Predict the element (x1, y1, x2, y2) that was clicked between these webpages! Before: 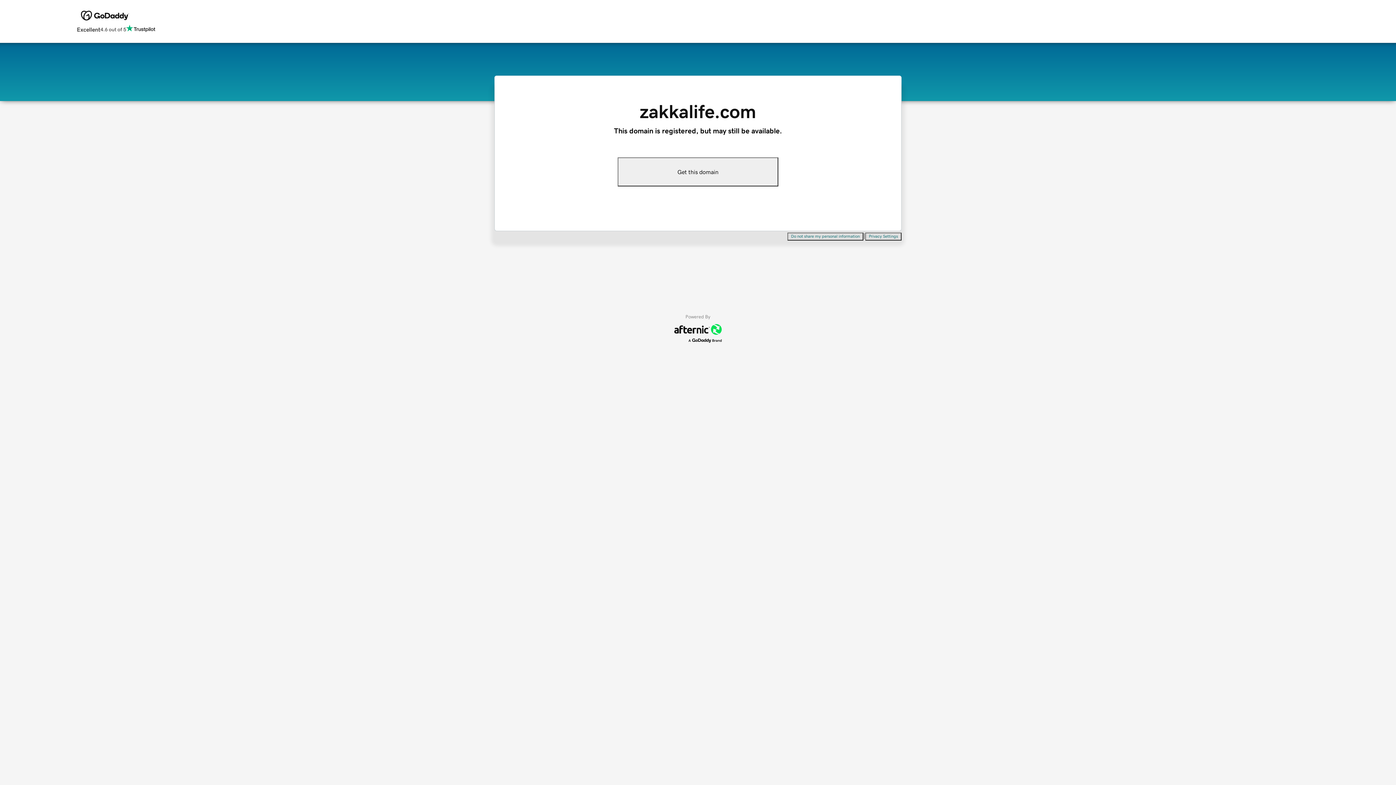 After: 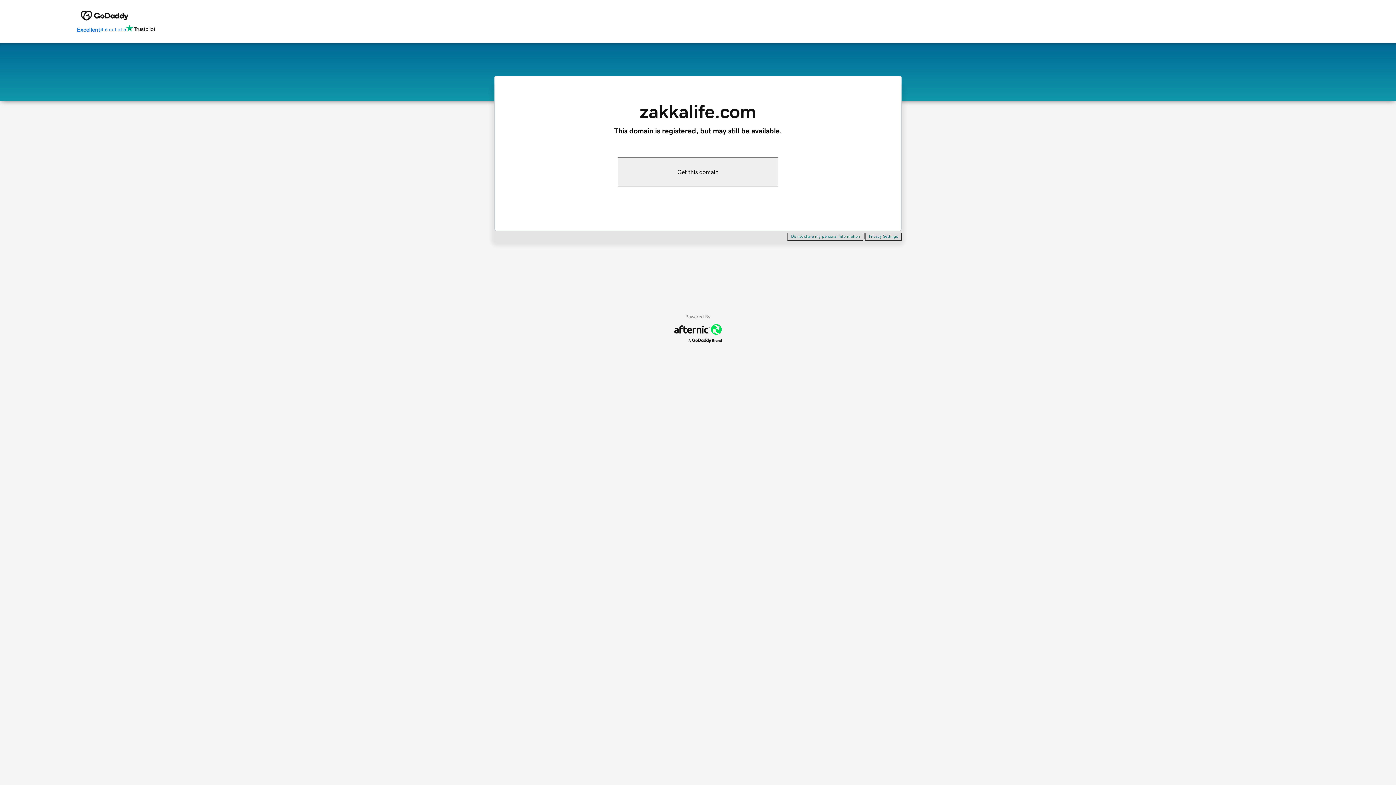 Action: label: Excellent
4.6 out of 5 bbox: (76, 24, 155, 34)